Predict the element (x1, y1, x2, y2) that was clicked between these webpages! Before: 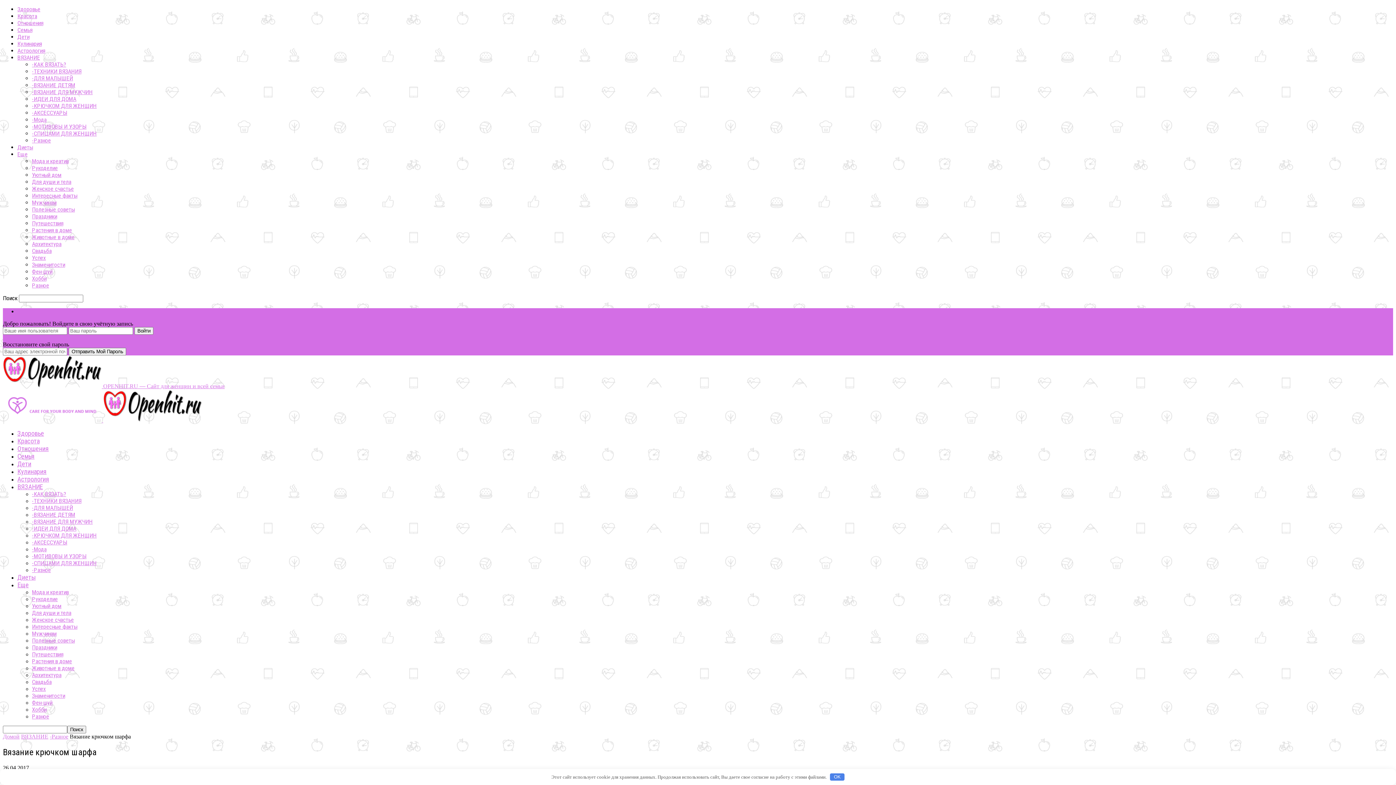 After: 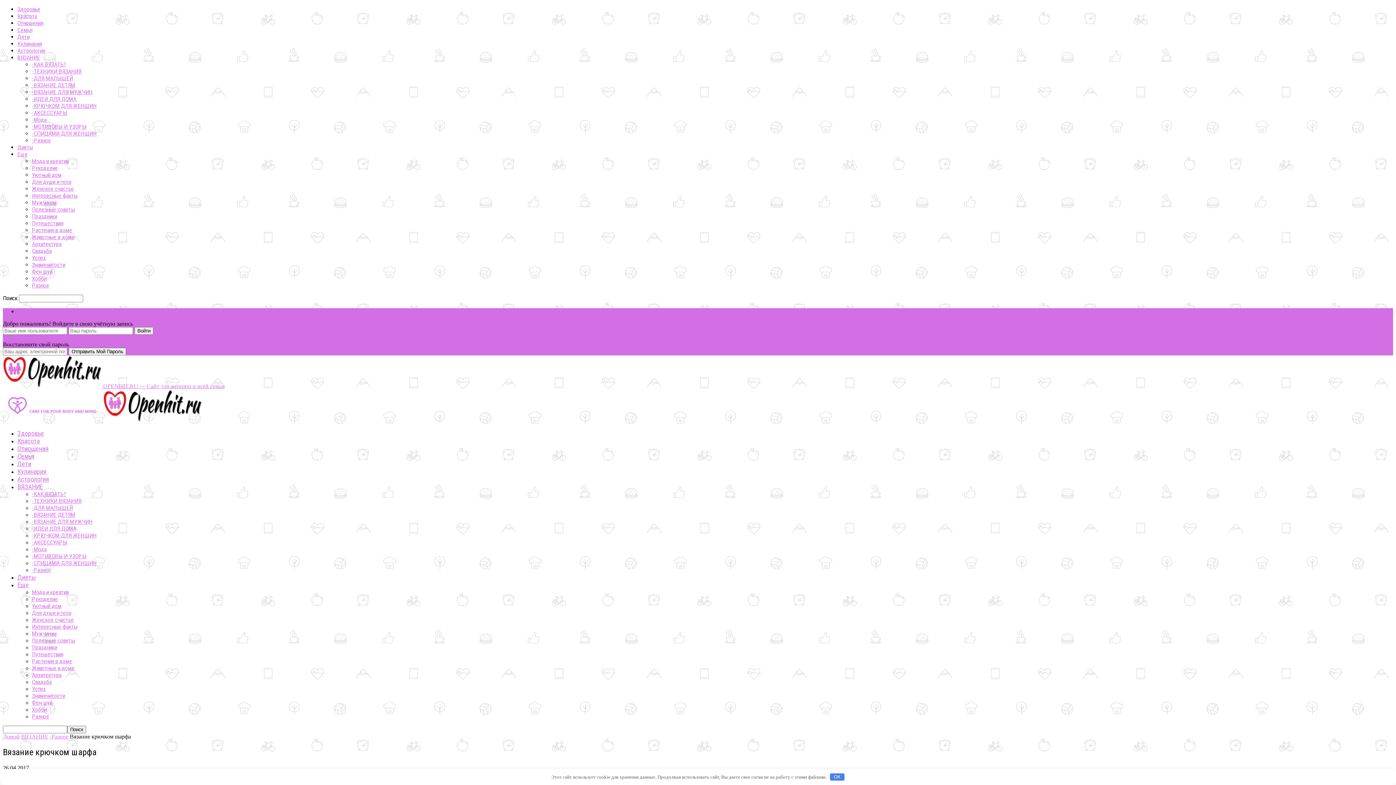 Action: label: Еще bbox: (17, 581, 28, 589)